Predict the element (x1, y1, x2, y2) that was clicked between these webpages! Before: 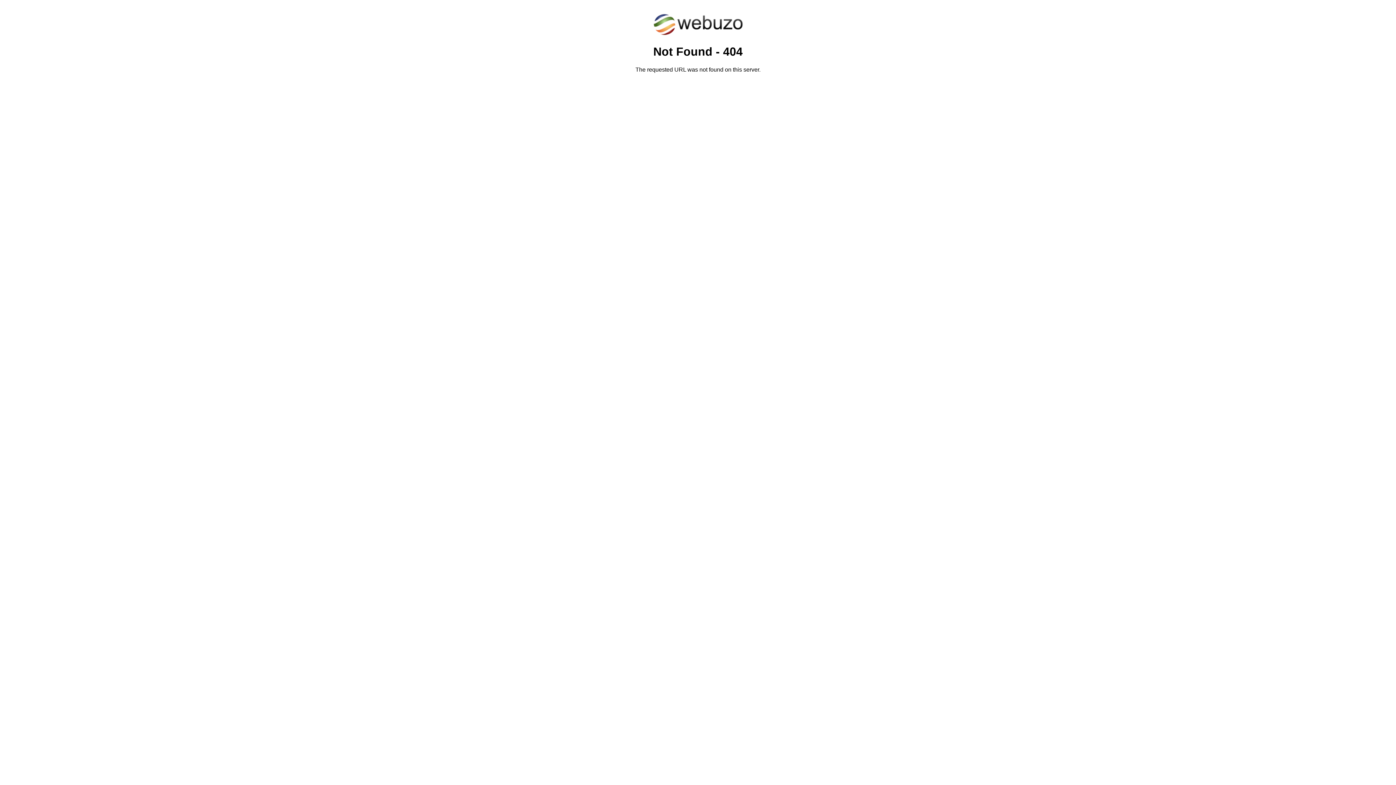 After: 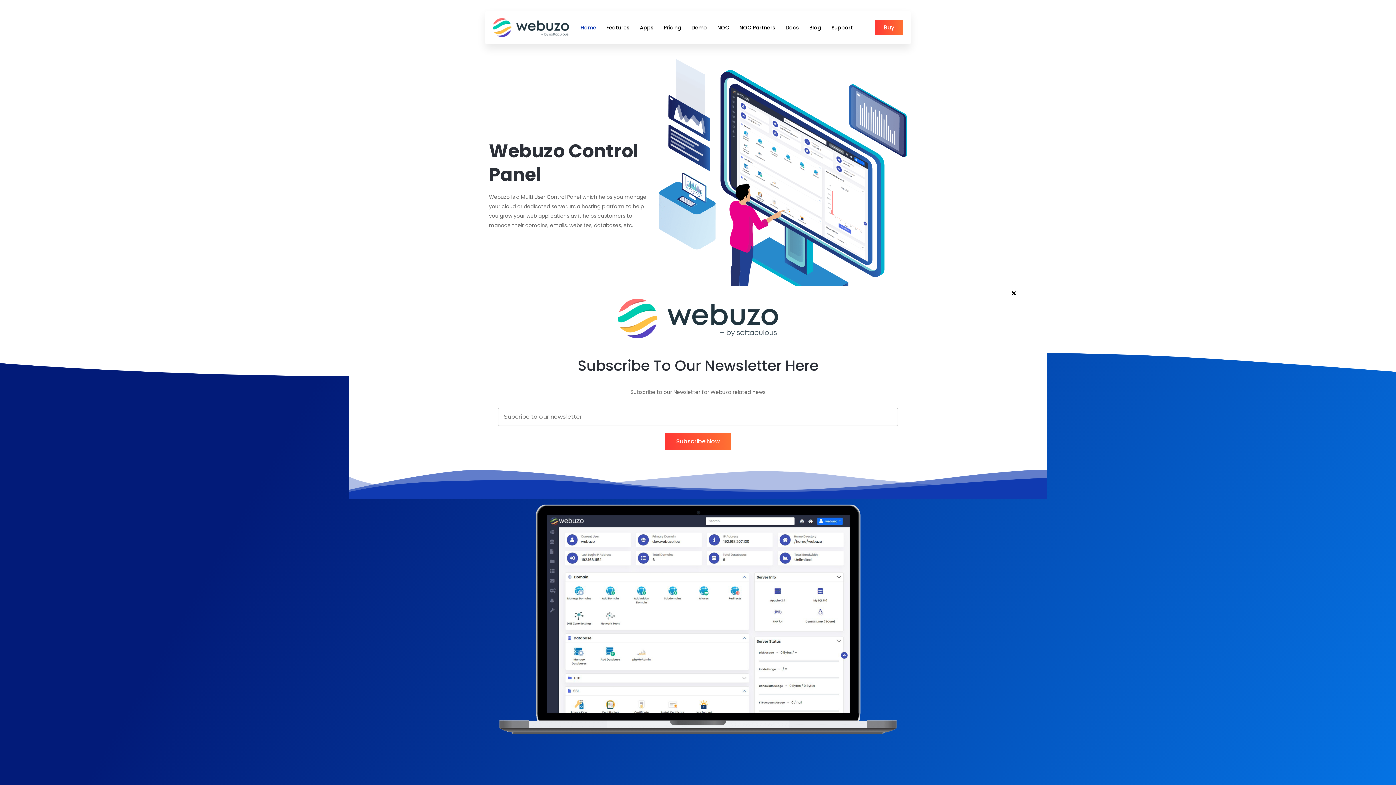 Action: bbox: (652, 30, 743, 37)